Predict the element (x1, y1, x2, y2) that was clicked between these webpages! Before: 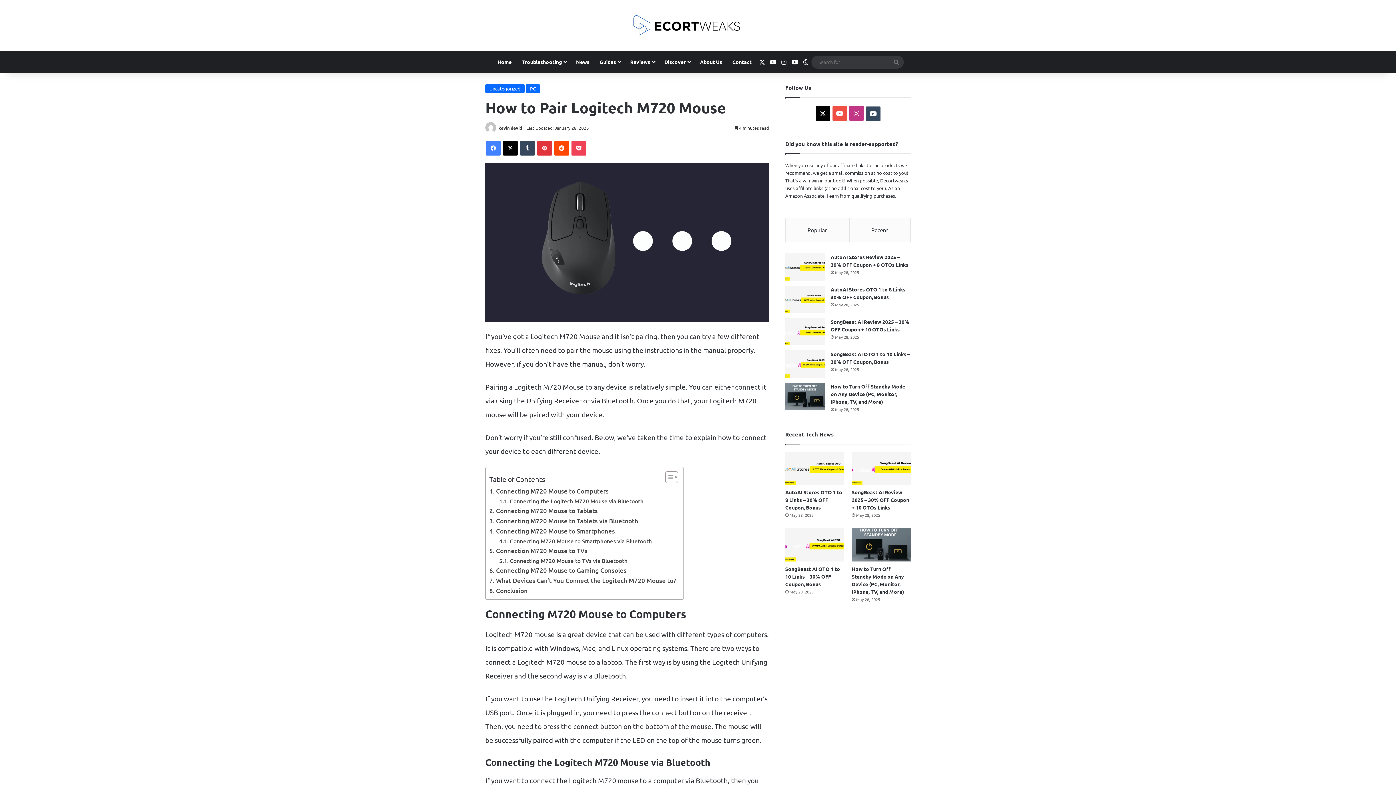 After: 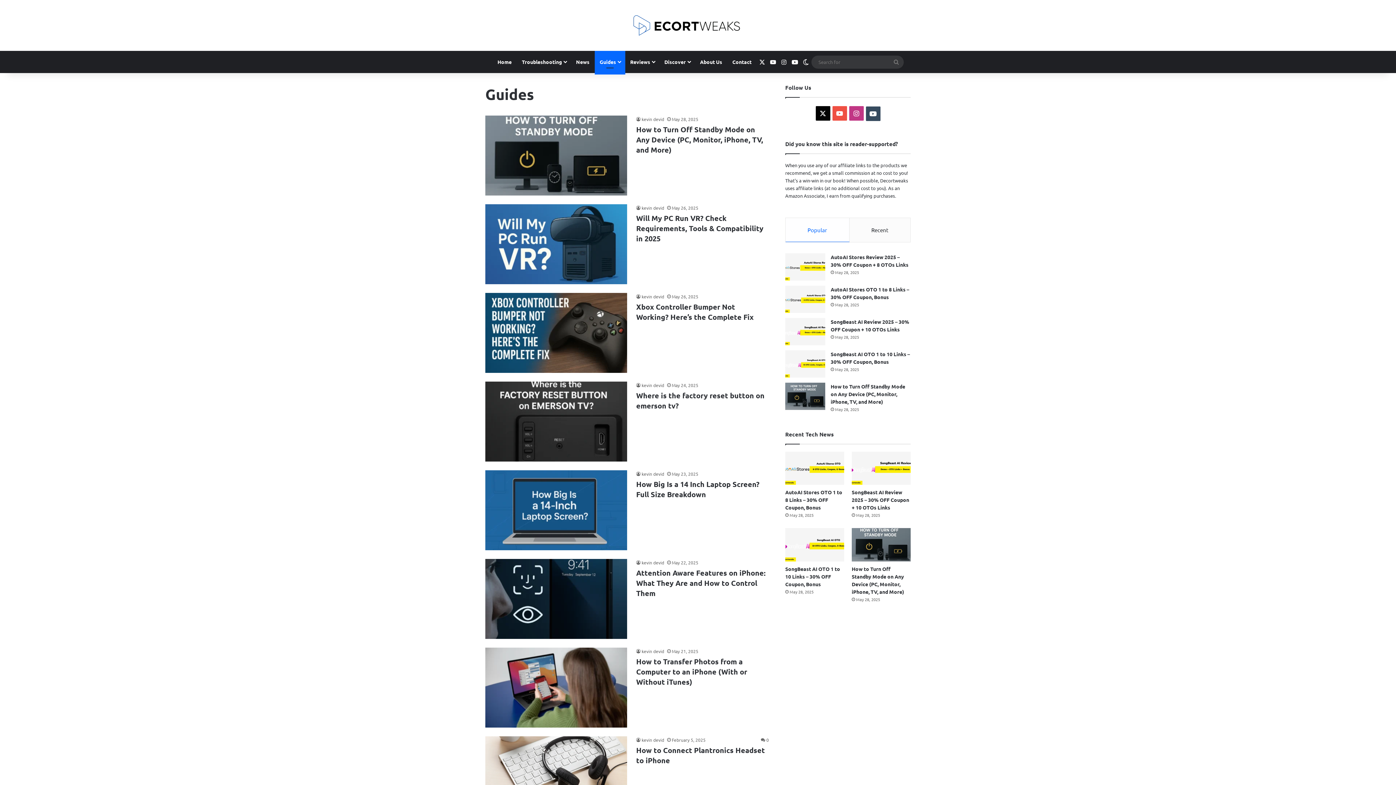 Action: label: Guides bbox: (594, 50, 625, 72)